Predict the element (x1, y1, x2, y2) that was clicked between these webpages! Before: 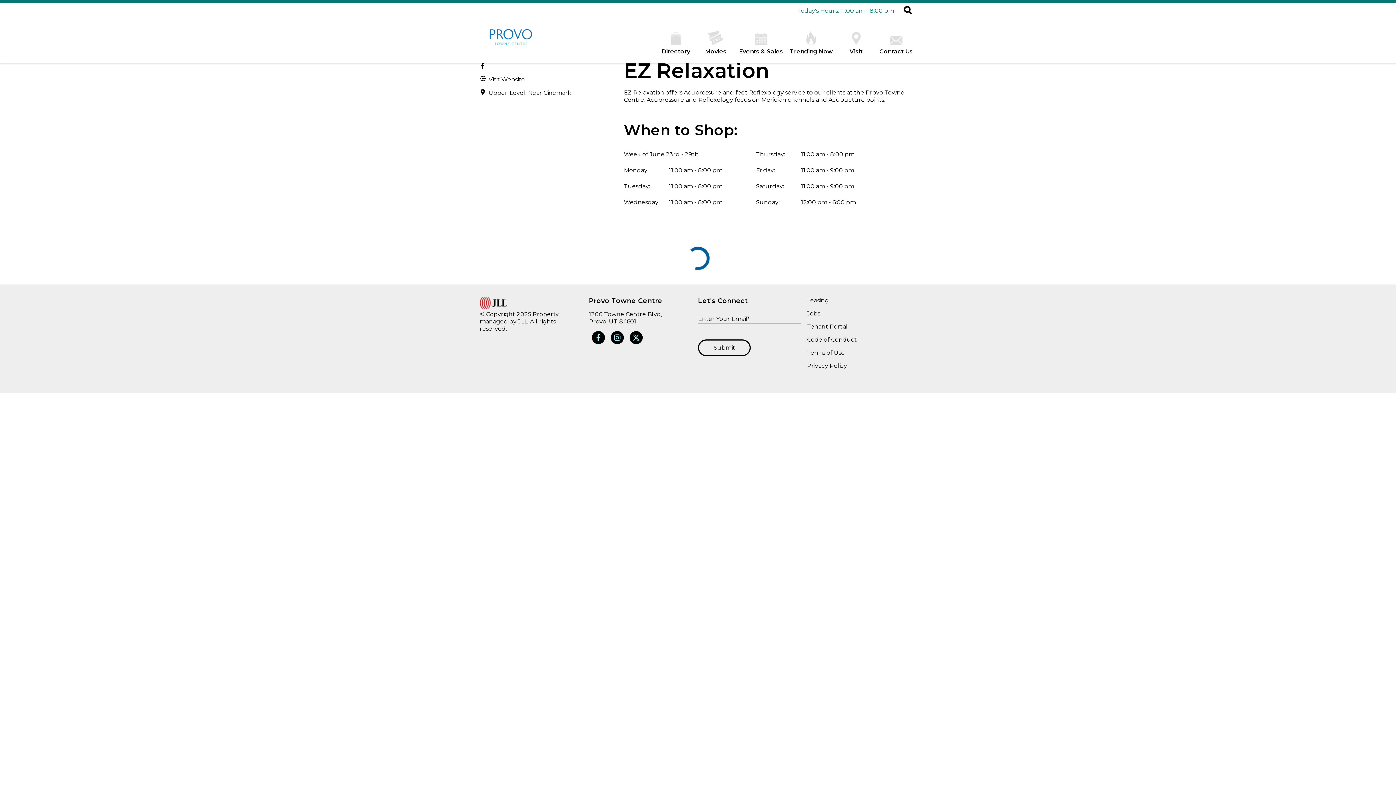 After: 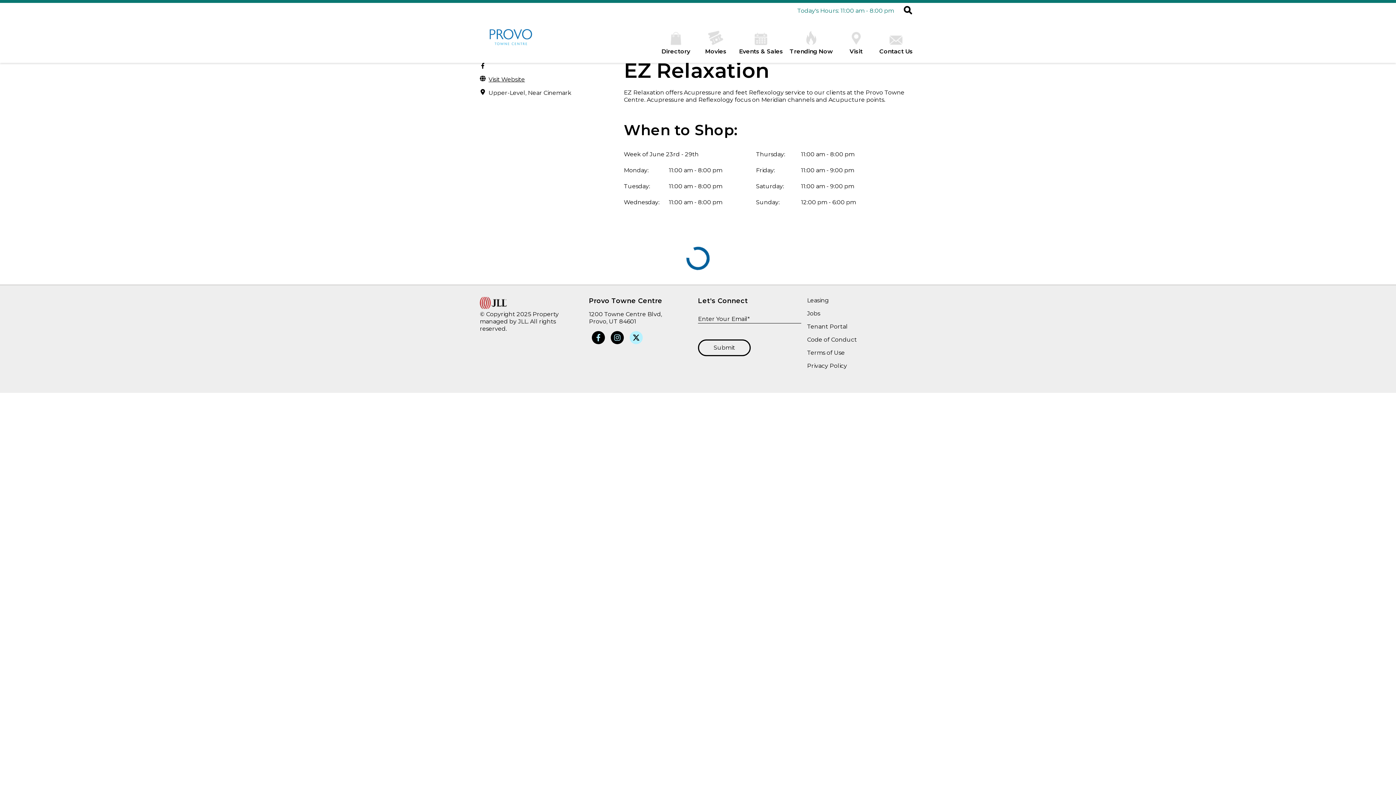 Action: label: link to X bbox: (629, 331, 642, 345)